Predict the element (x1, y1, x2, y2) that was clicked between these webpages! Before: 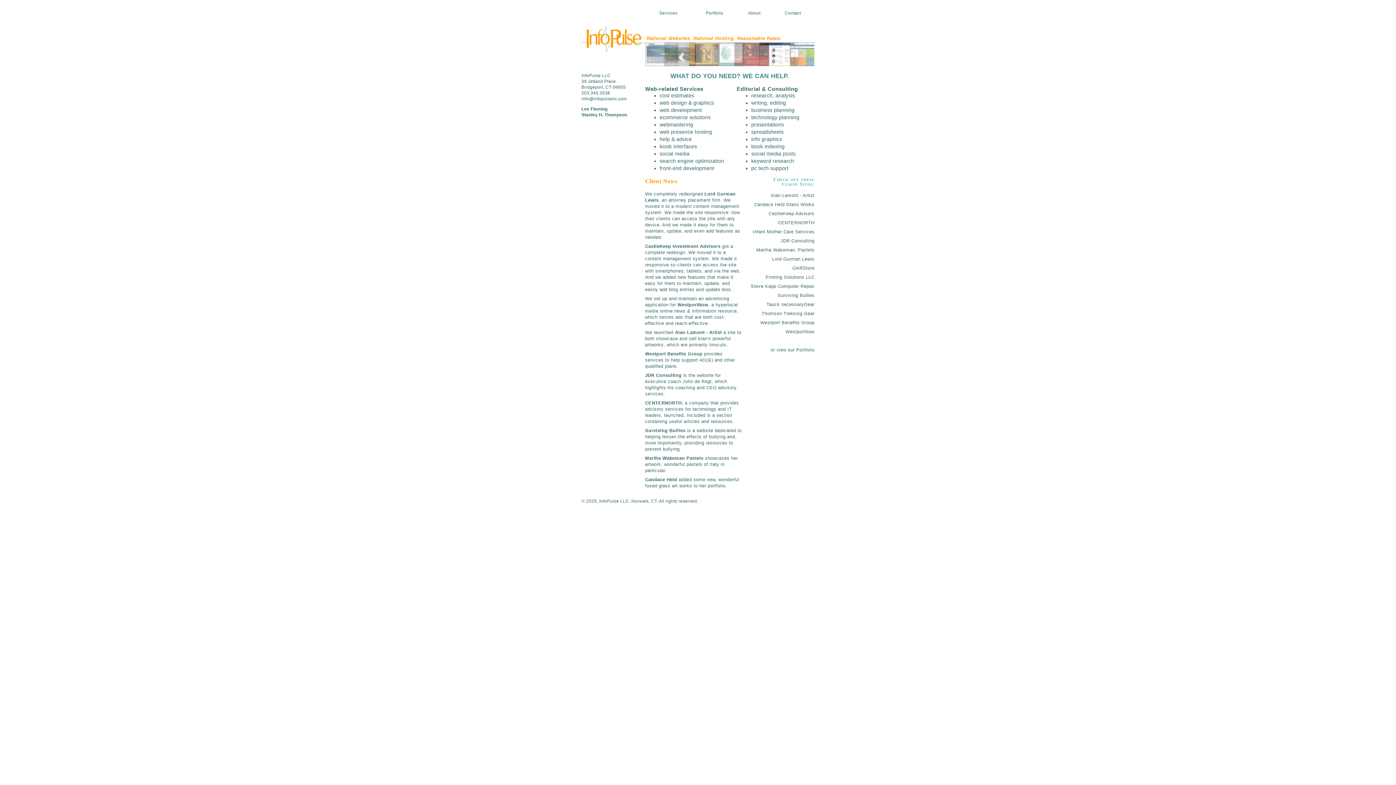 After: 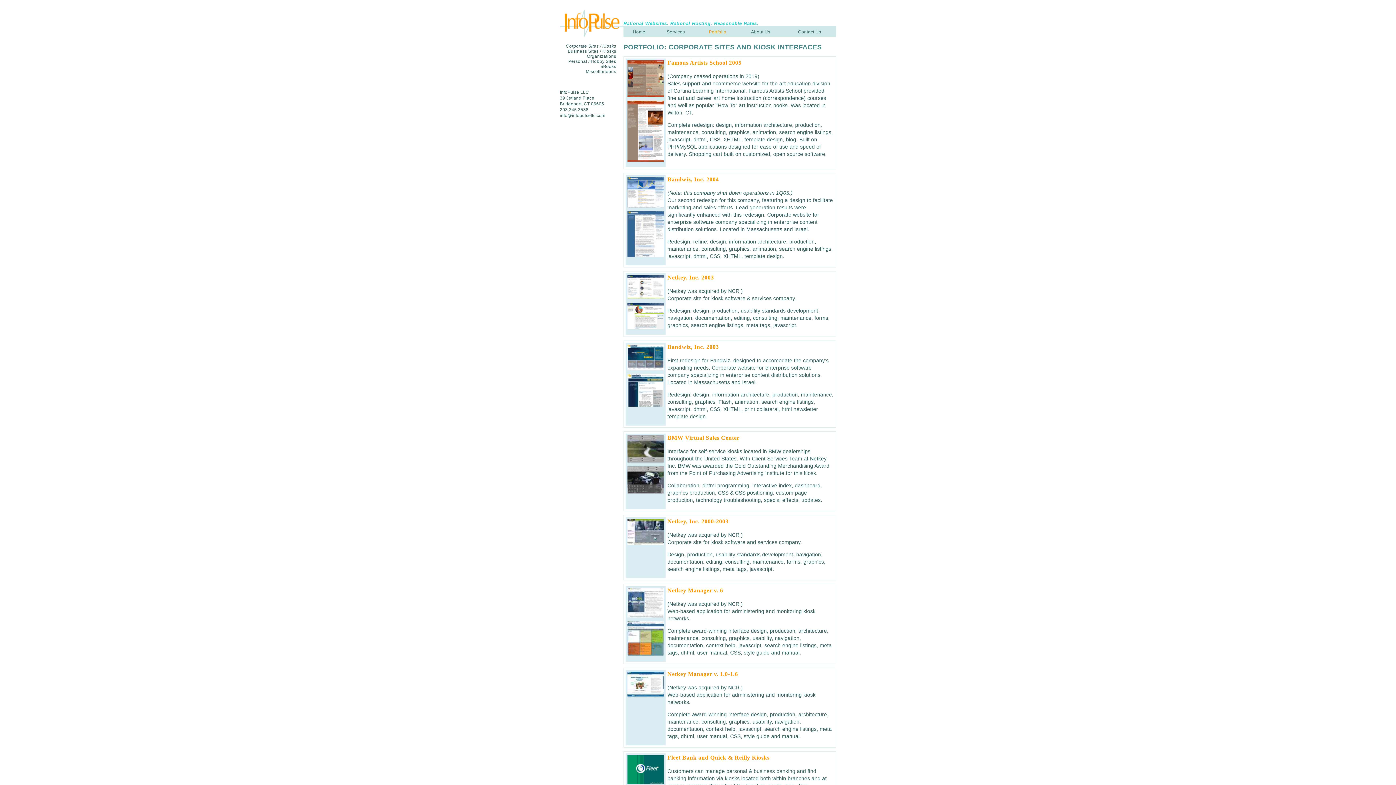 Action: bbox: (776, 347, 814, 352) label: view our Portfolio